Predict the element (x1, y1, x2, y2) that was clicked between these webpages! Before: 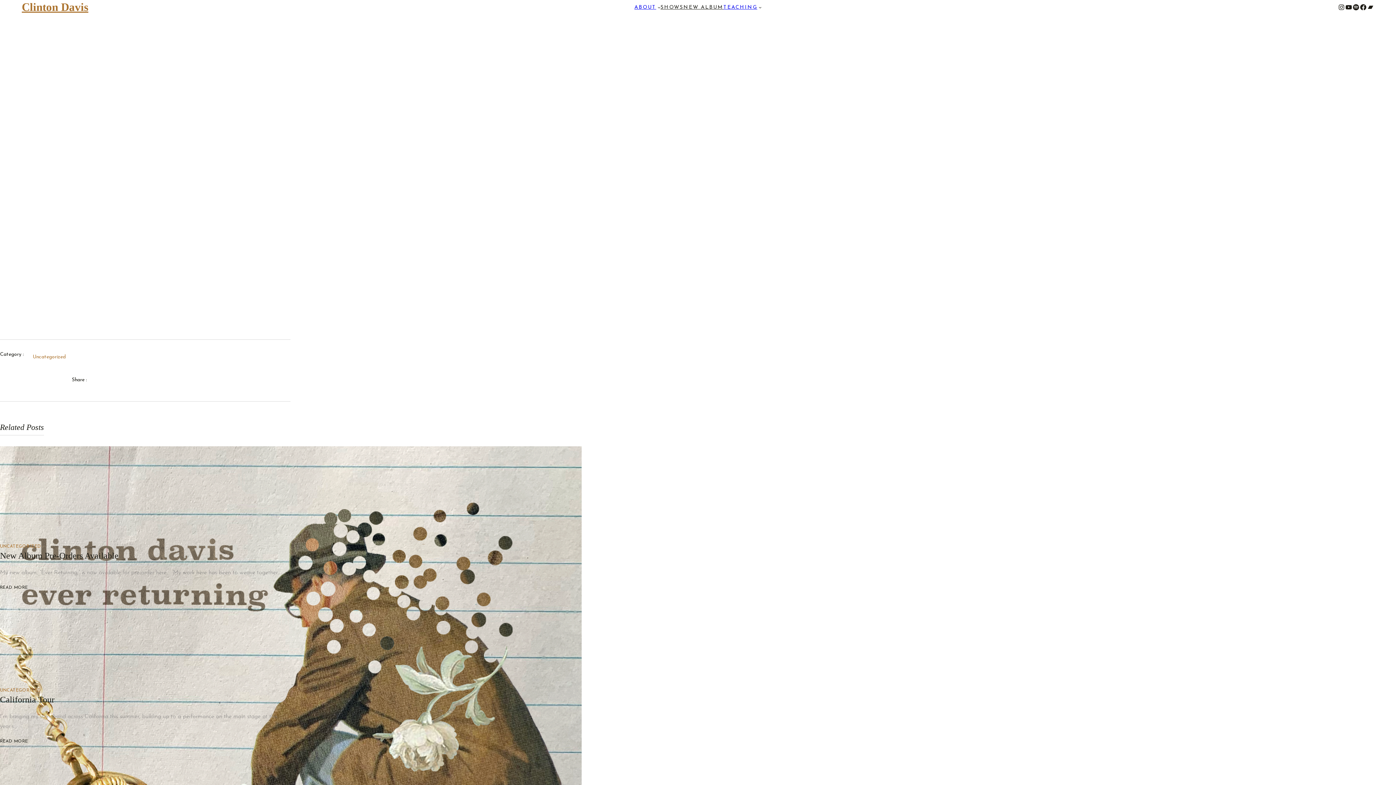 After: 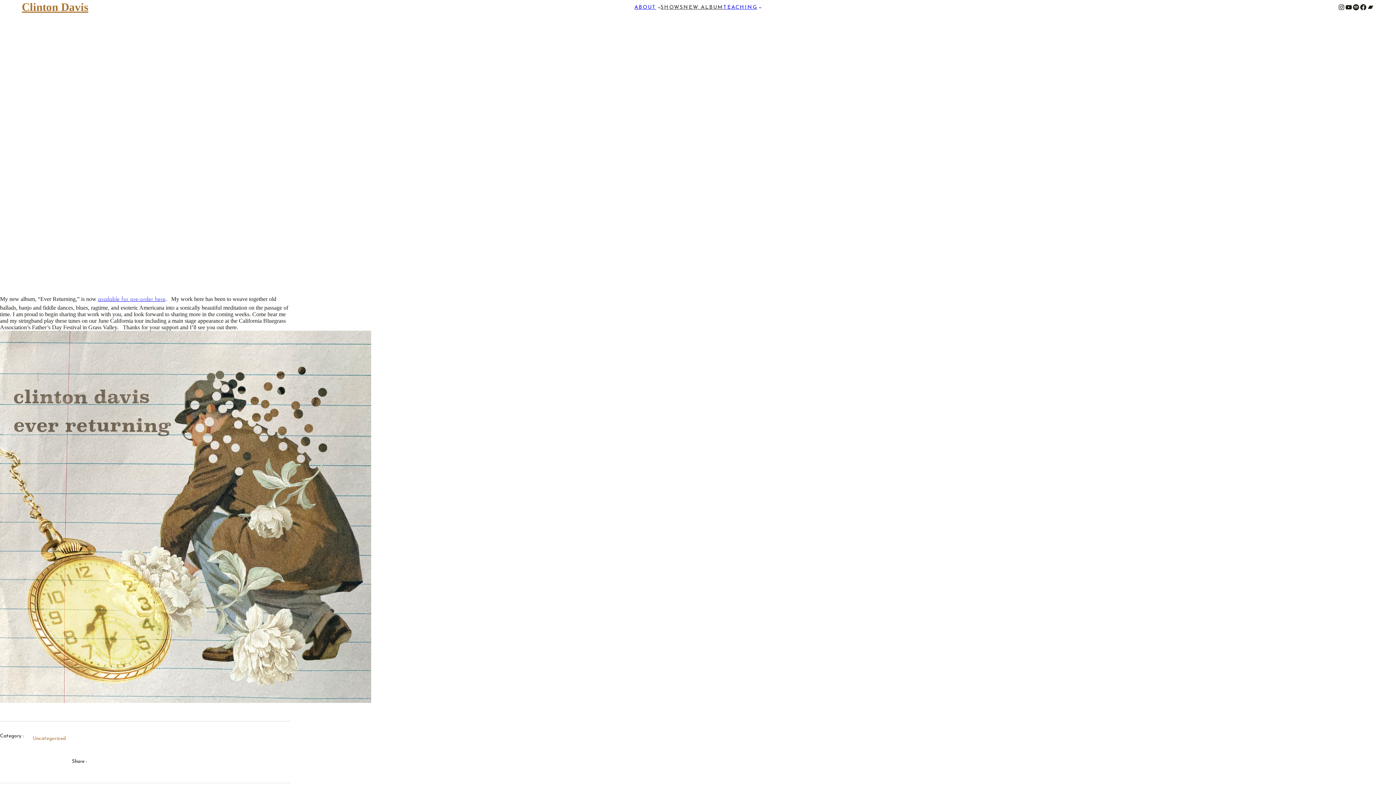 Action: bbox: (0, 446, 290, 532)